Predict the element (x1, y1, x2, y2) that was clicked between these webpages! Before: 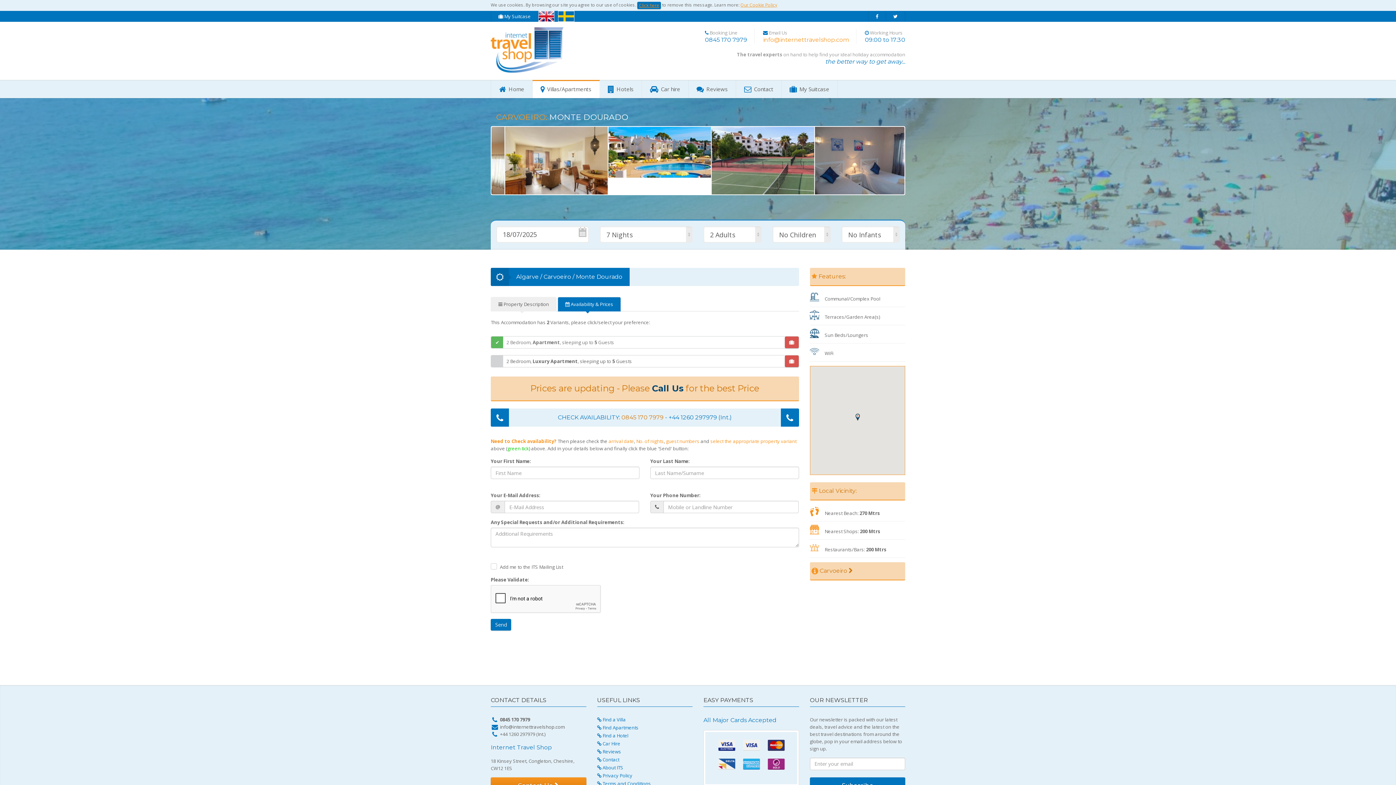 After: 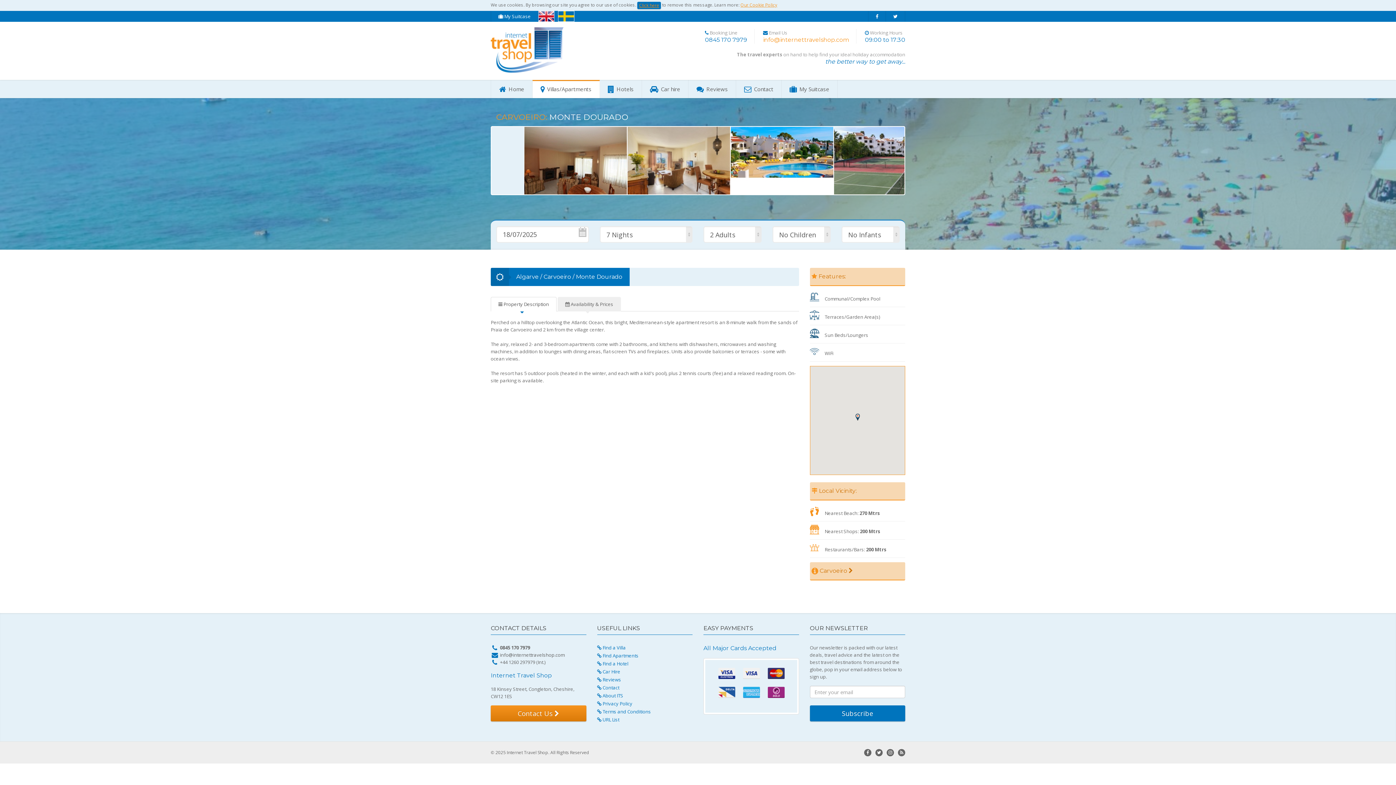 Action: bbox: (490, 297, 556, 311) label:  Property Description